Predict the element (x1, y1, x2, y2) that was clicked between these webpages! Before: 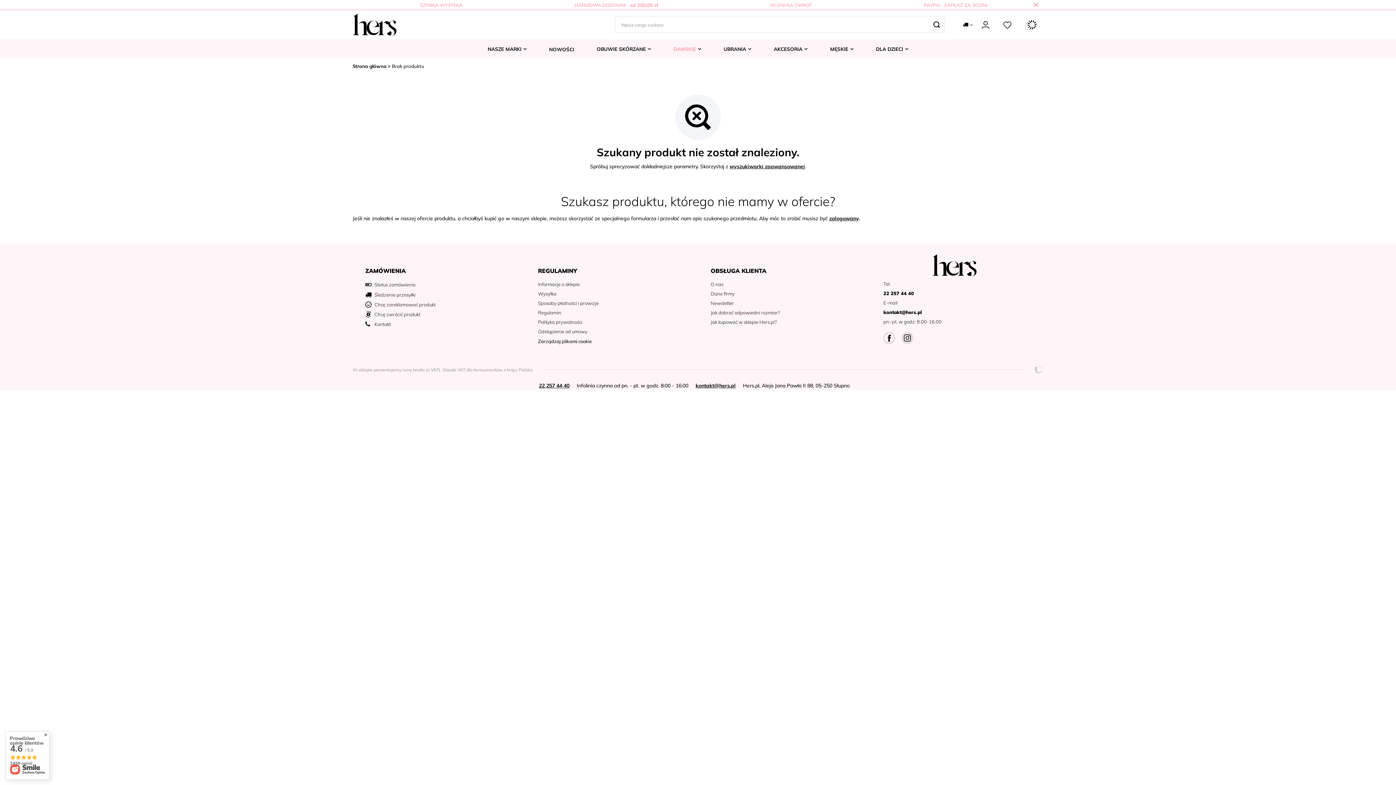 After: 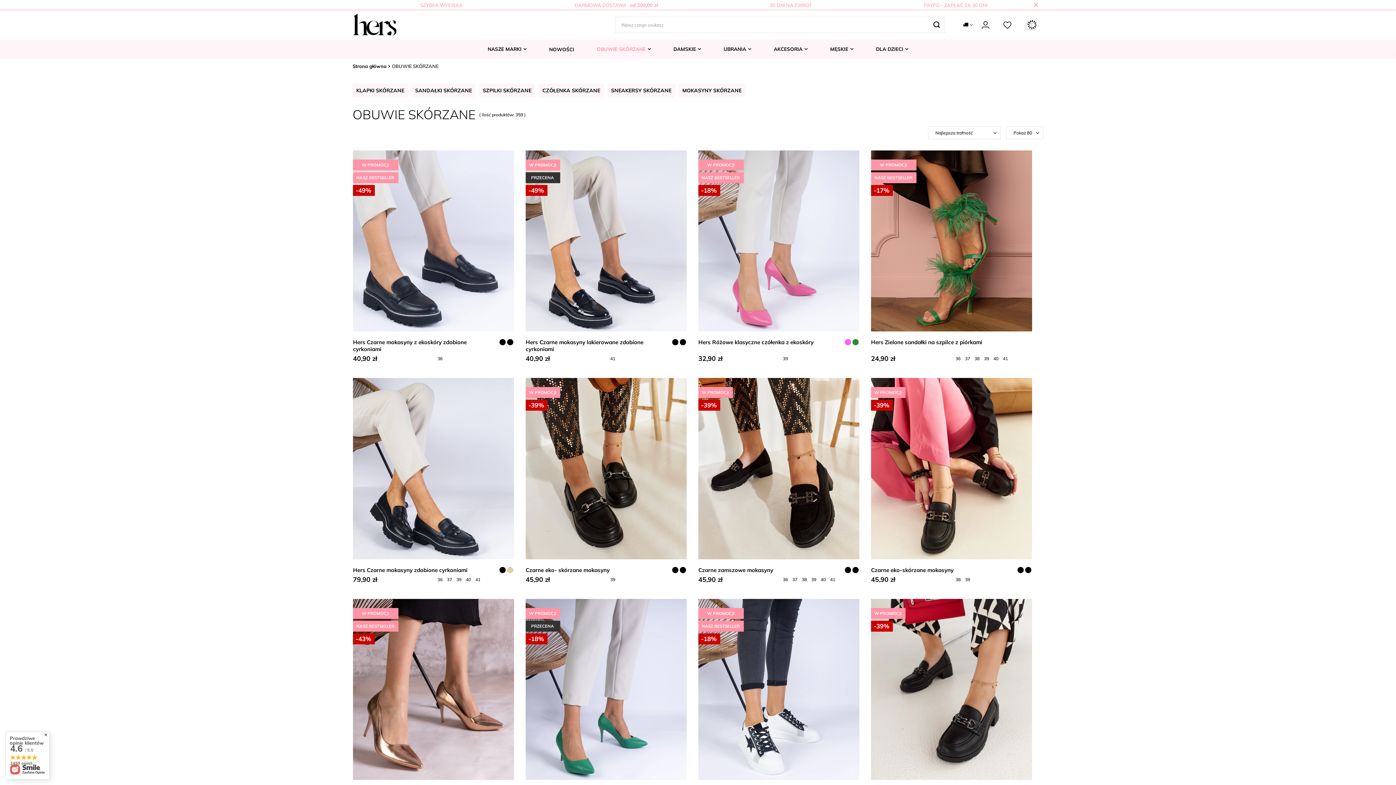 Action: label: OBUWIE SKÓRZANE bbox: (593, 39, 654, 58)